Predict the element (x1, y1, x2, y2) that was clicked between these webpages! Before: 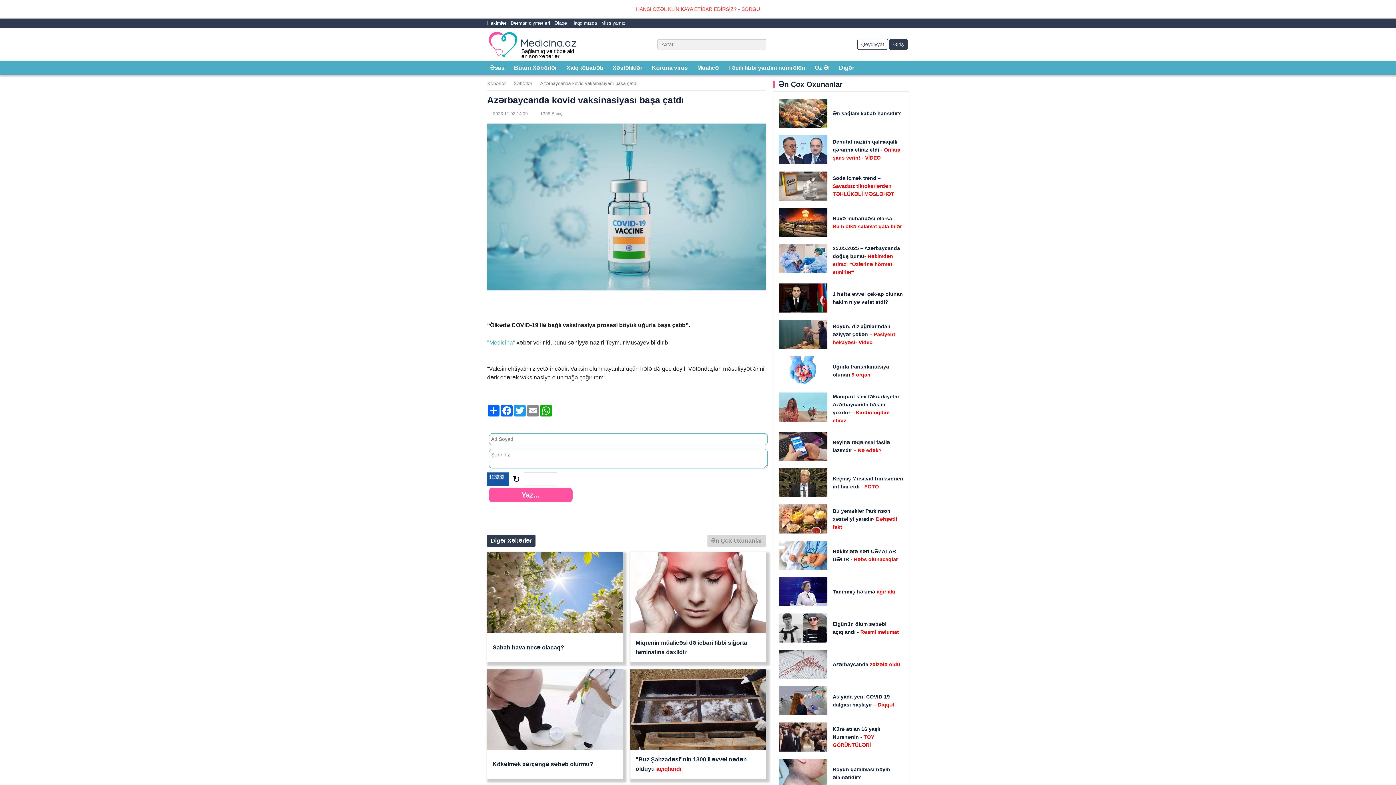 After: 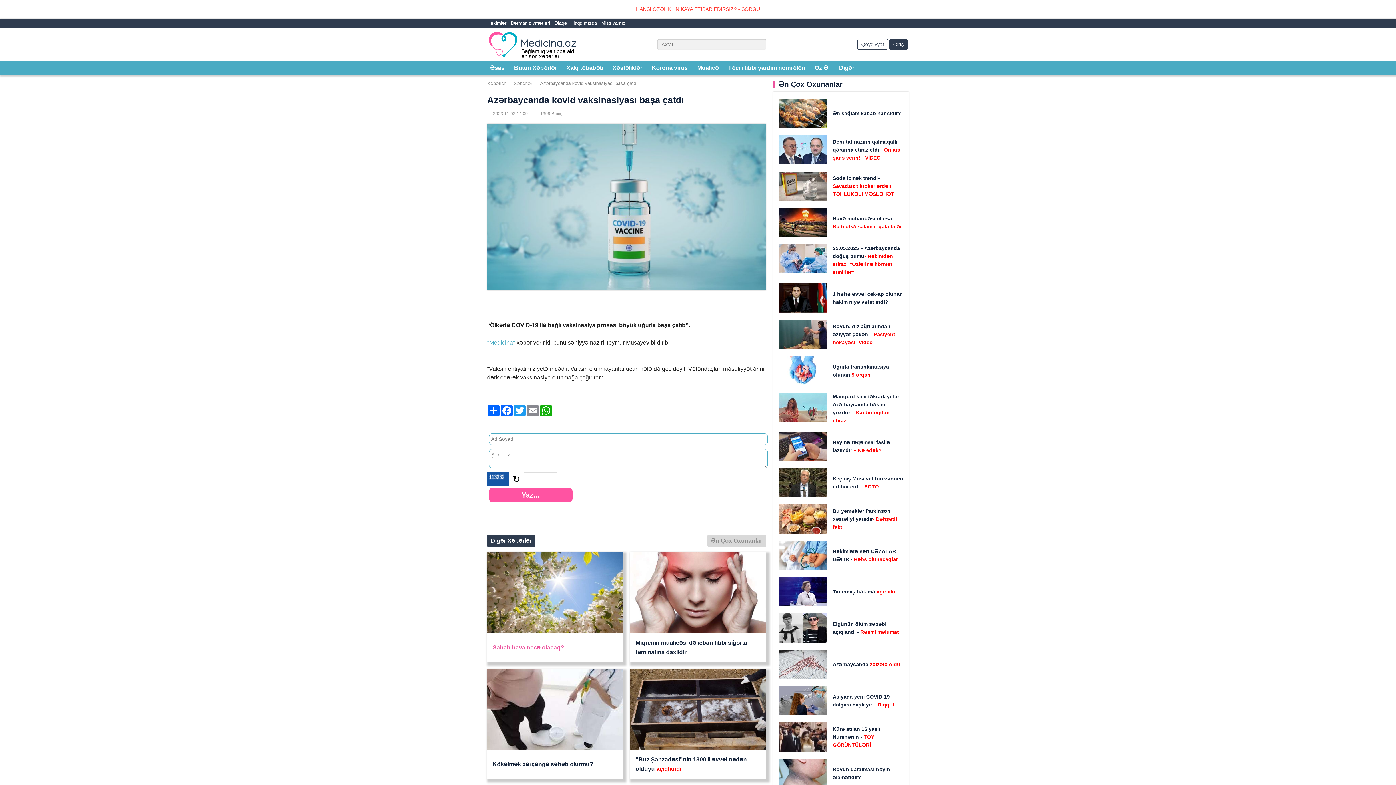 Action: bbox: (487, 552, 623, 662) label: Sabah hava necə olacaq?